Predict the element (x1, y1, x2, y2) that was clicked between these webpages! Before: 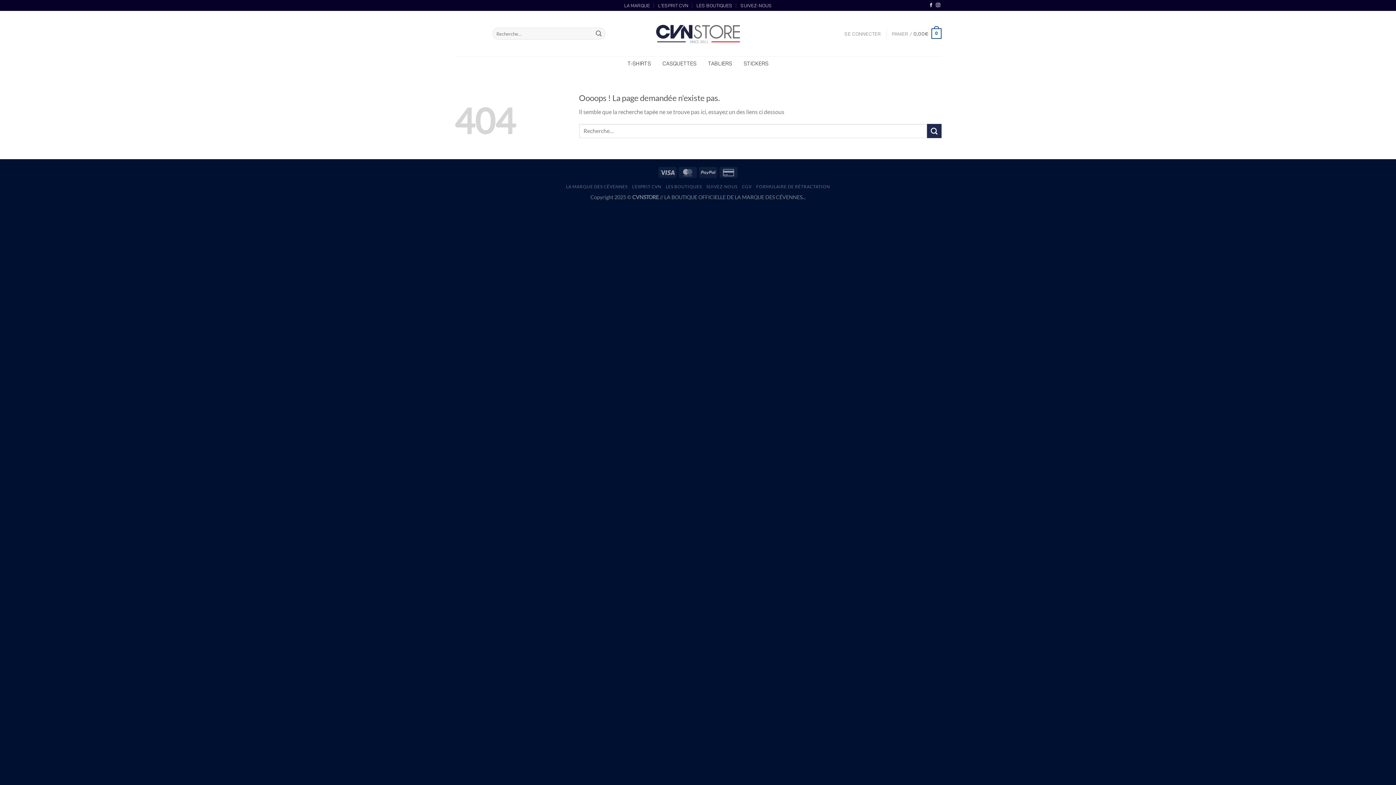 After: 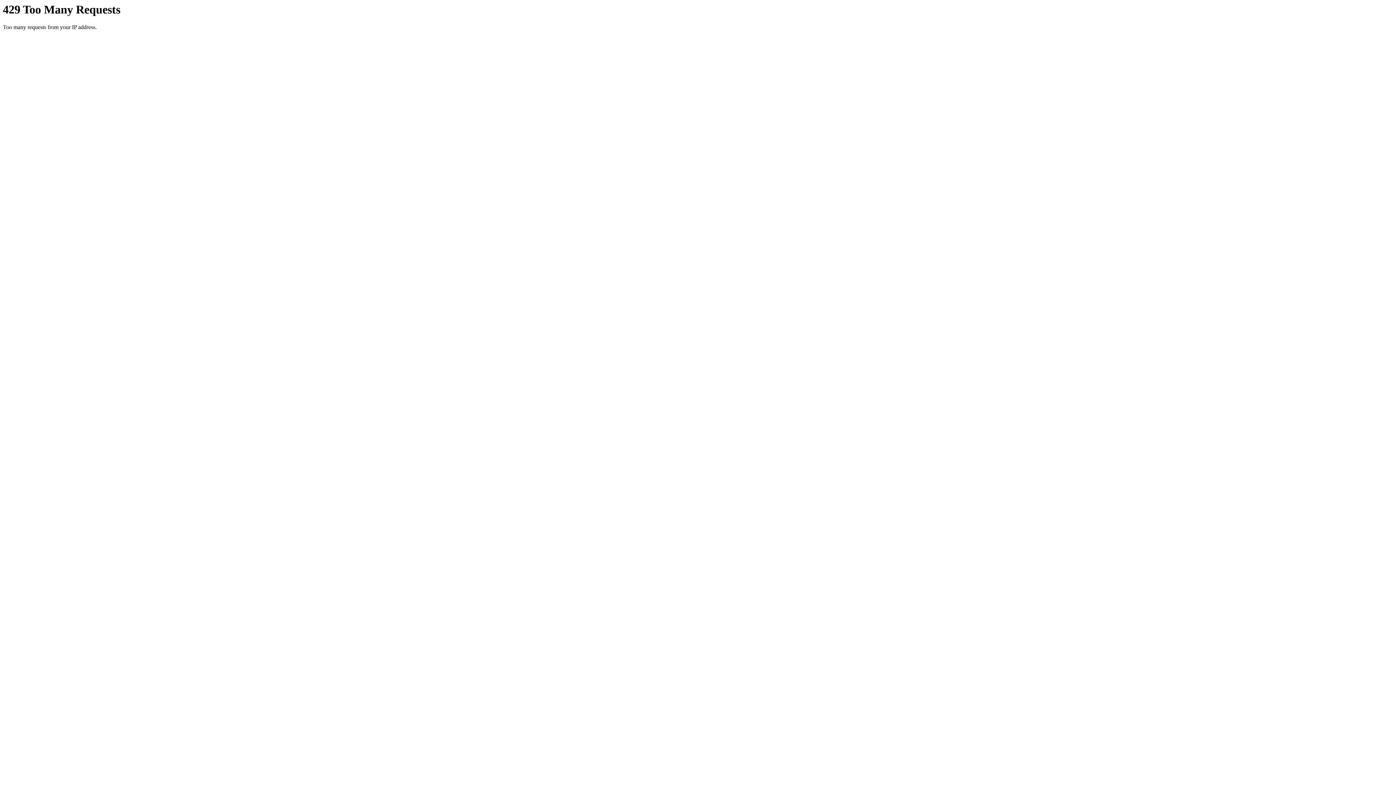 Action: bbox: (742, 184, 751, 189) label: CGV